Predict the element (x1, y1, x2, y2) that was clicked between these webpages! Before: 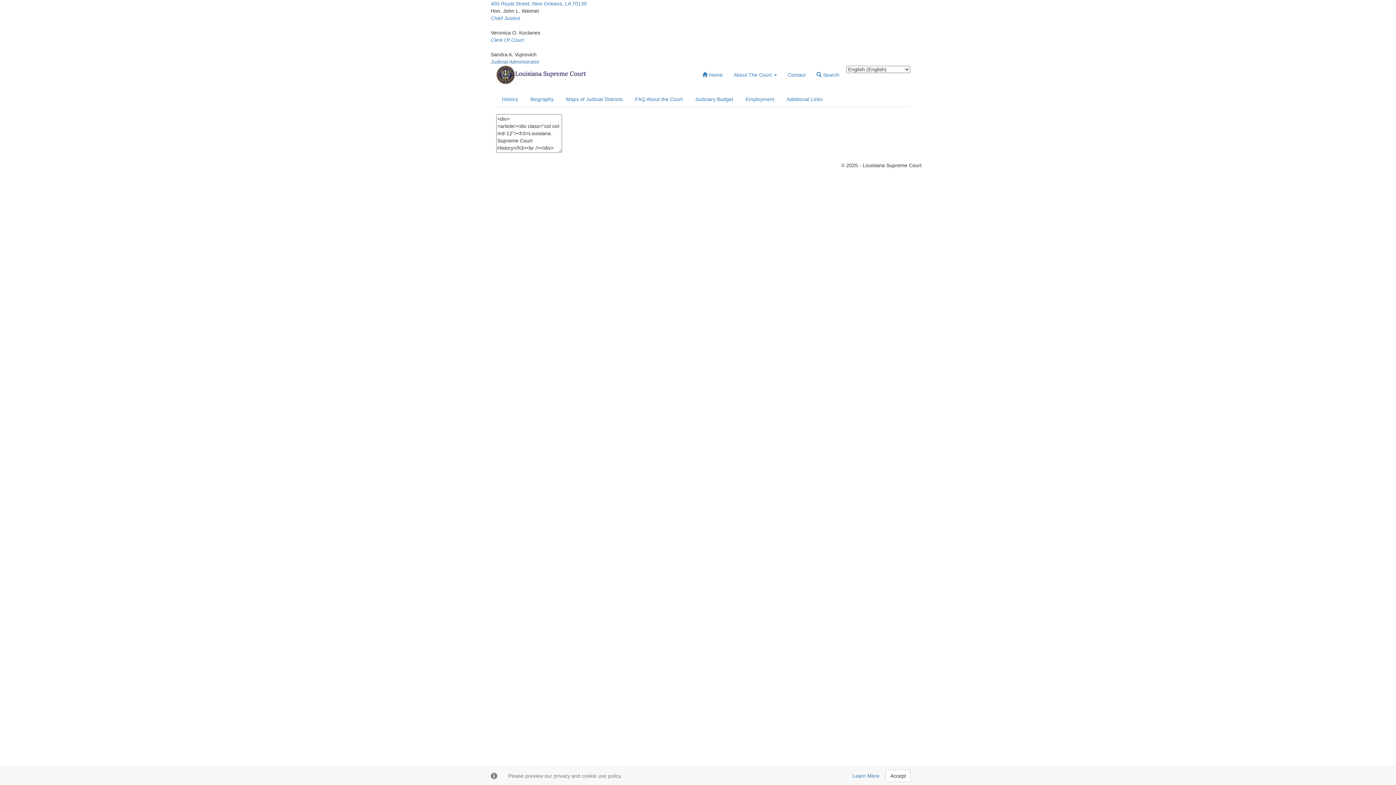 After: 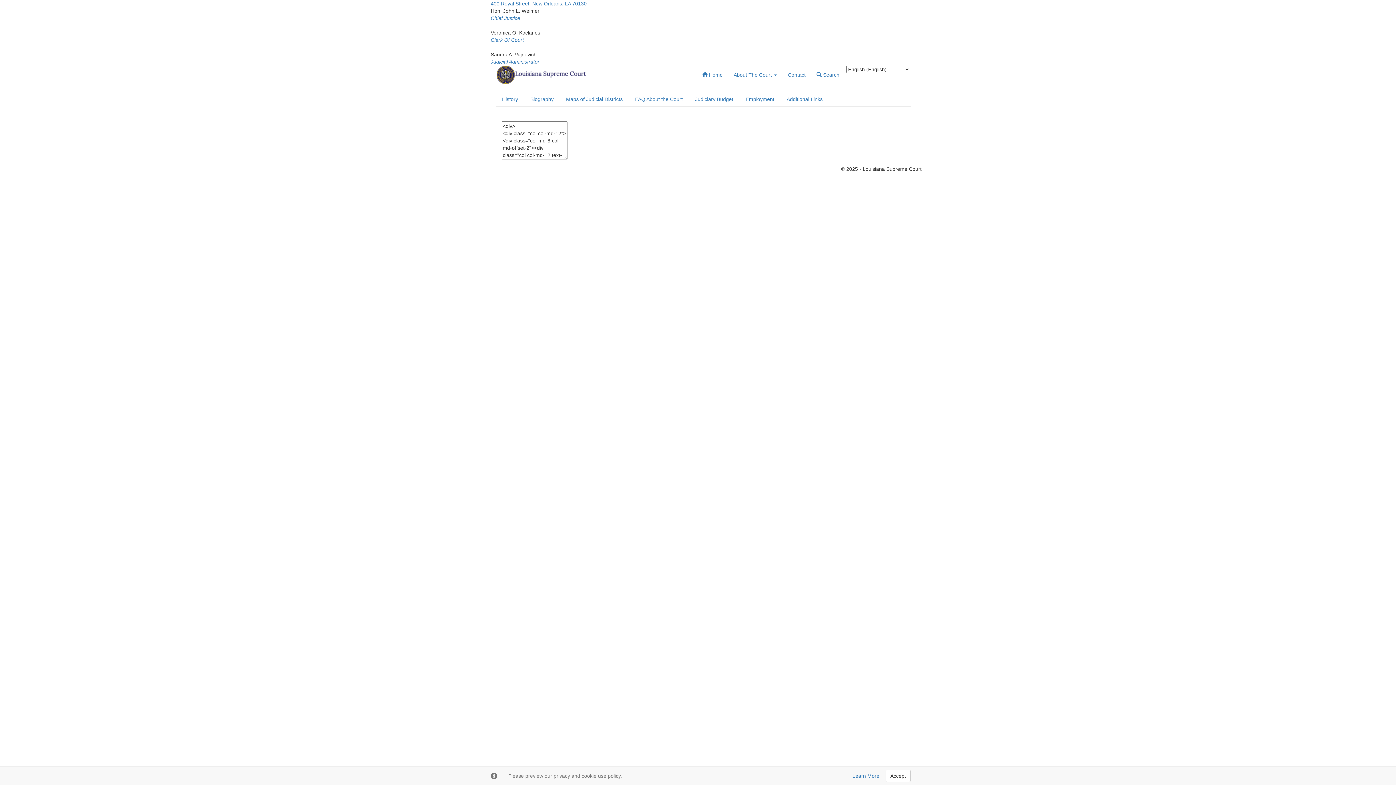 Action: bbox: (524, 91, 559, 106) label: Biography